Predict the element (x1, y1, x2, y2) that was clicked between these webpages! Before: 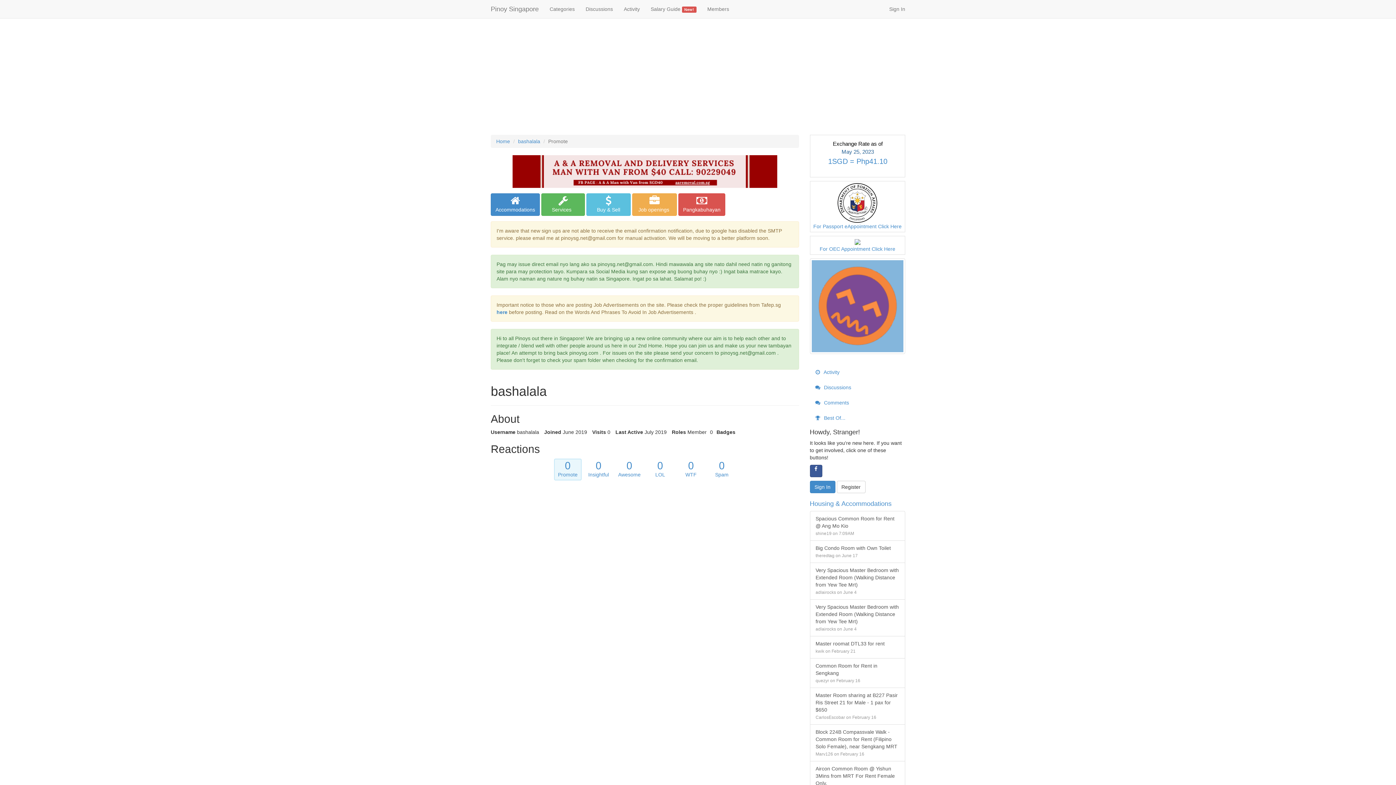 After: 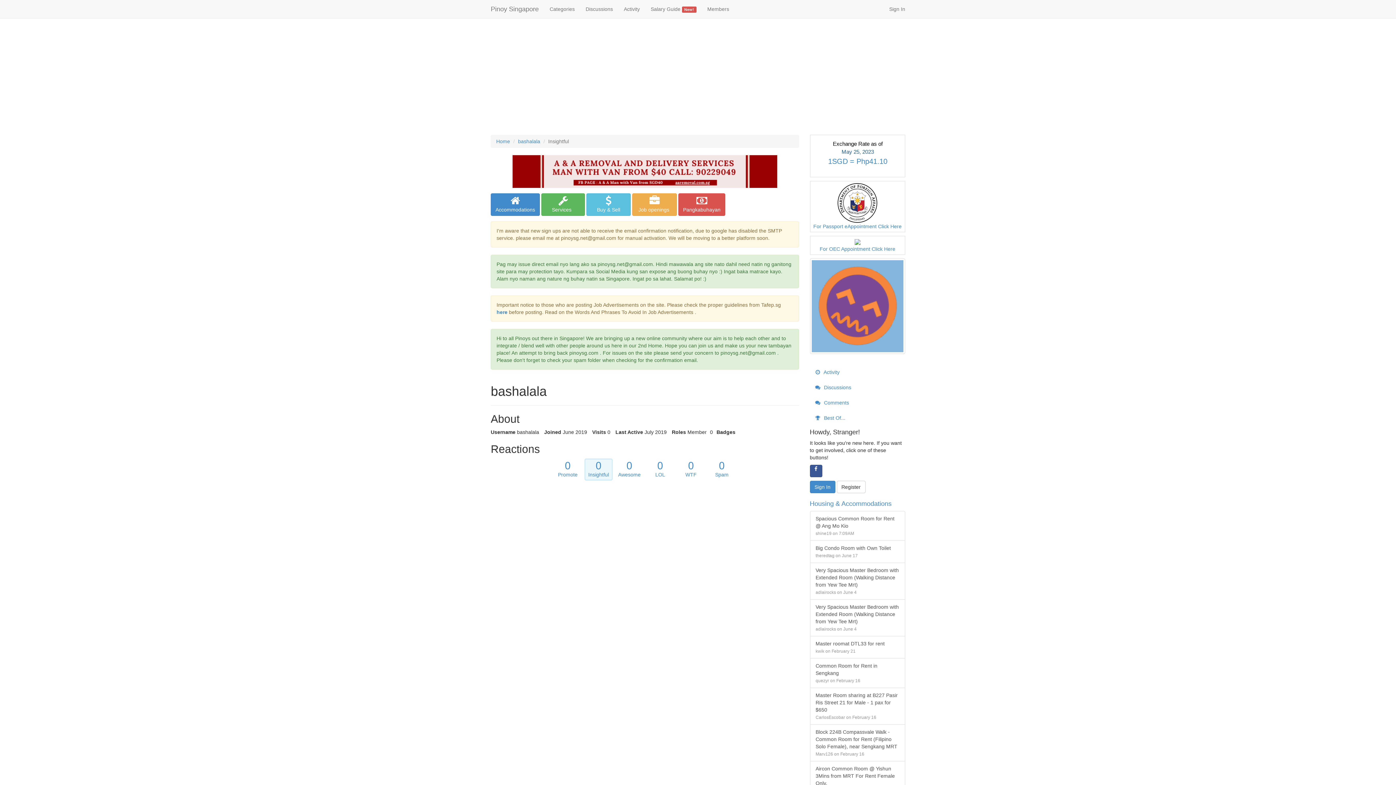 Action: bbox: (587, 461, 610, 477) label: 0
Insightful